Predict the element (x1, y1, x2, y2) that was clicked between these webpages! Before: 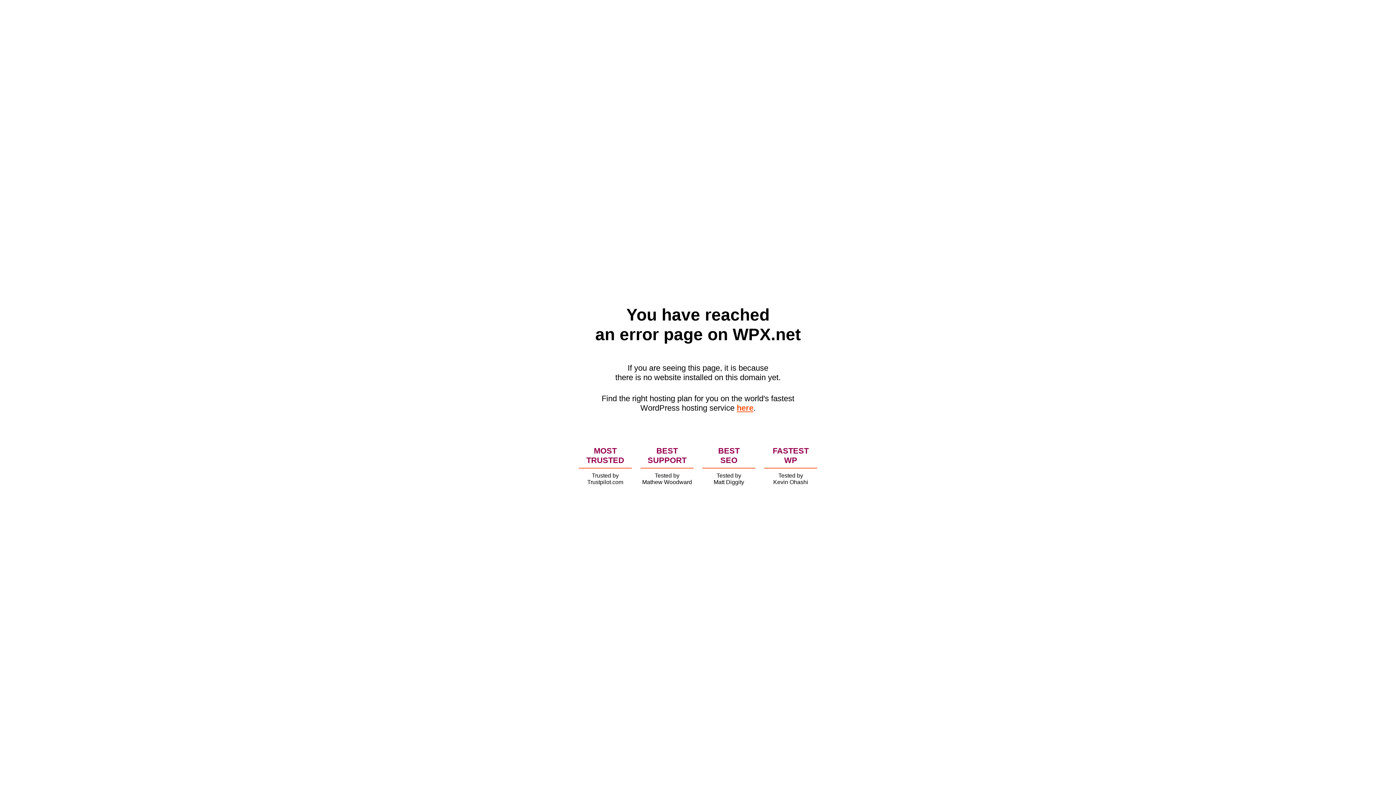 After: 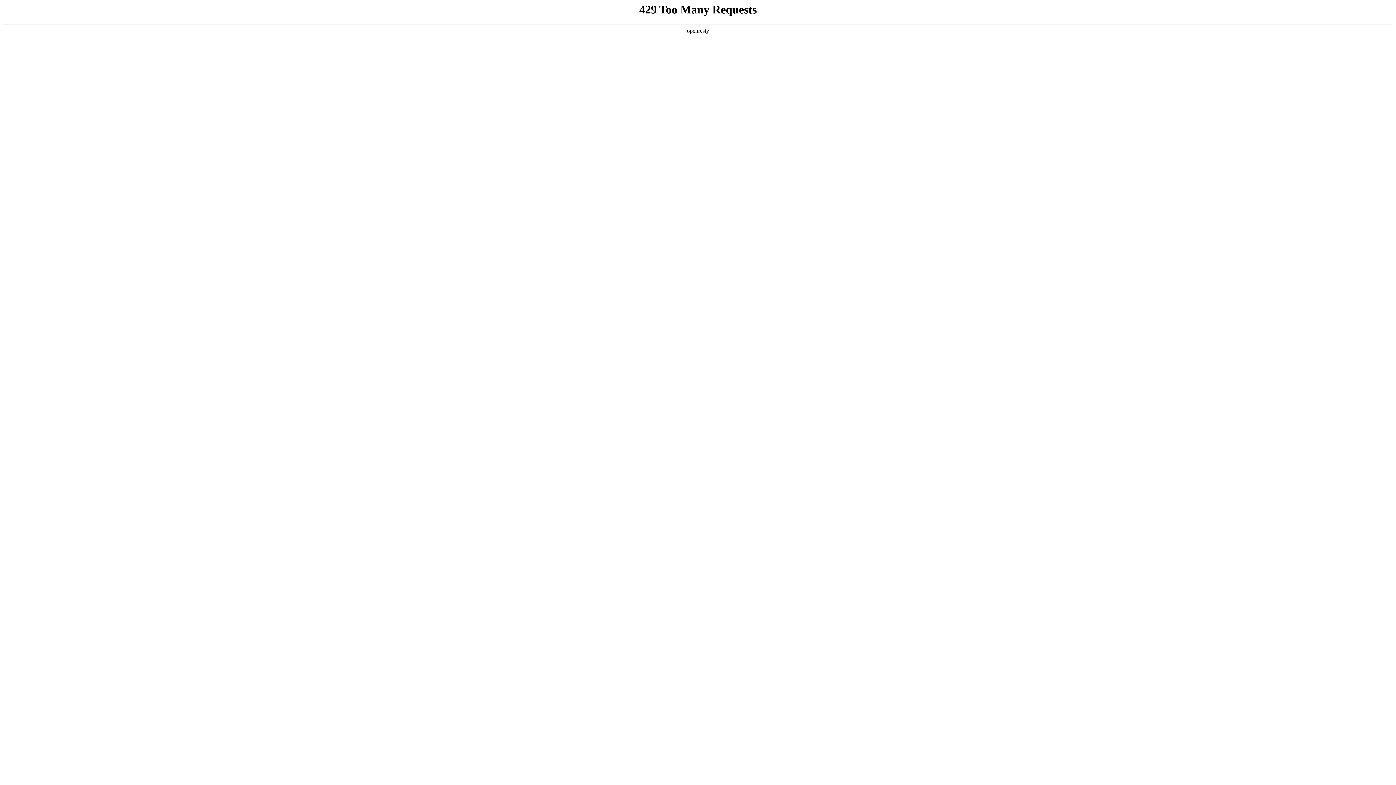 Action: label: here bbox: (736, 403, 753, 412)